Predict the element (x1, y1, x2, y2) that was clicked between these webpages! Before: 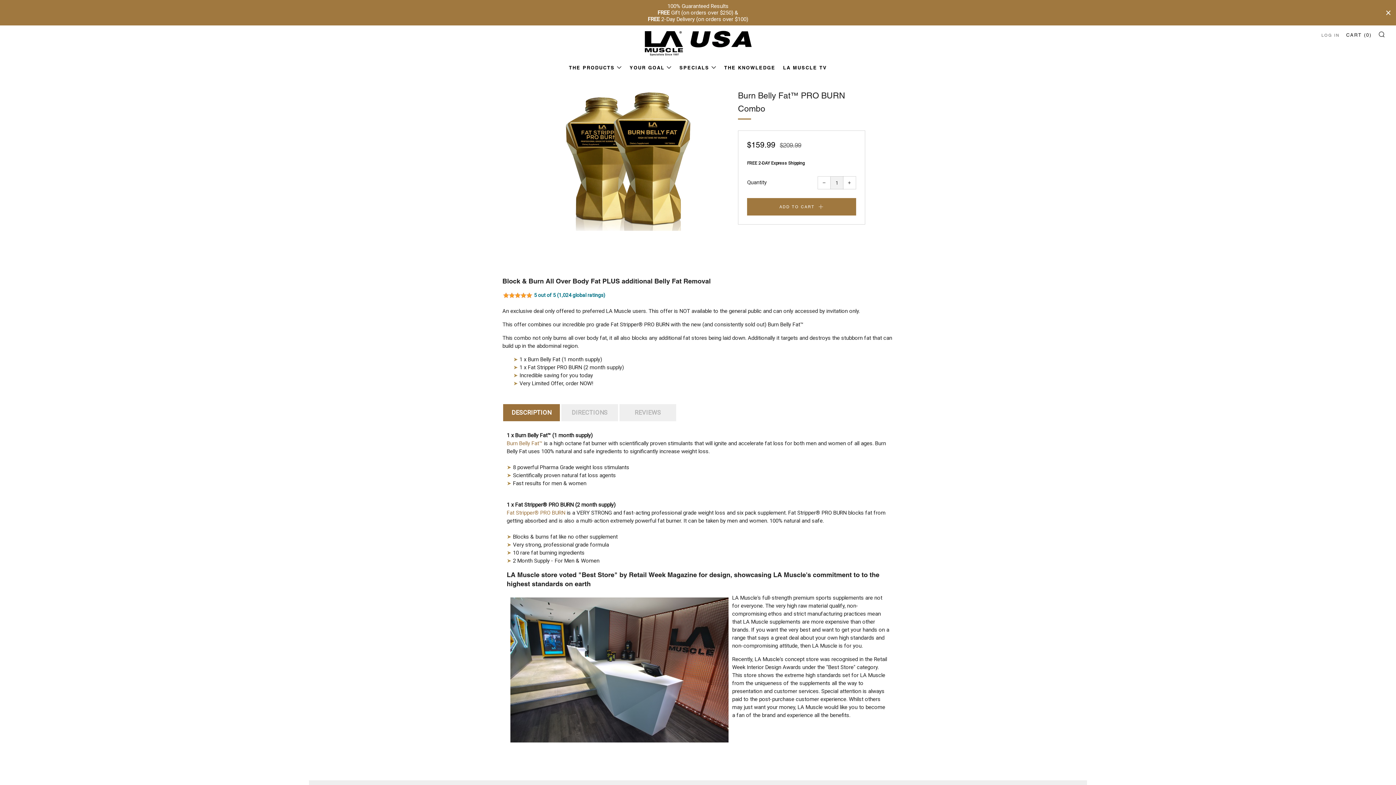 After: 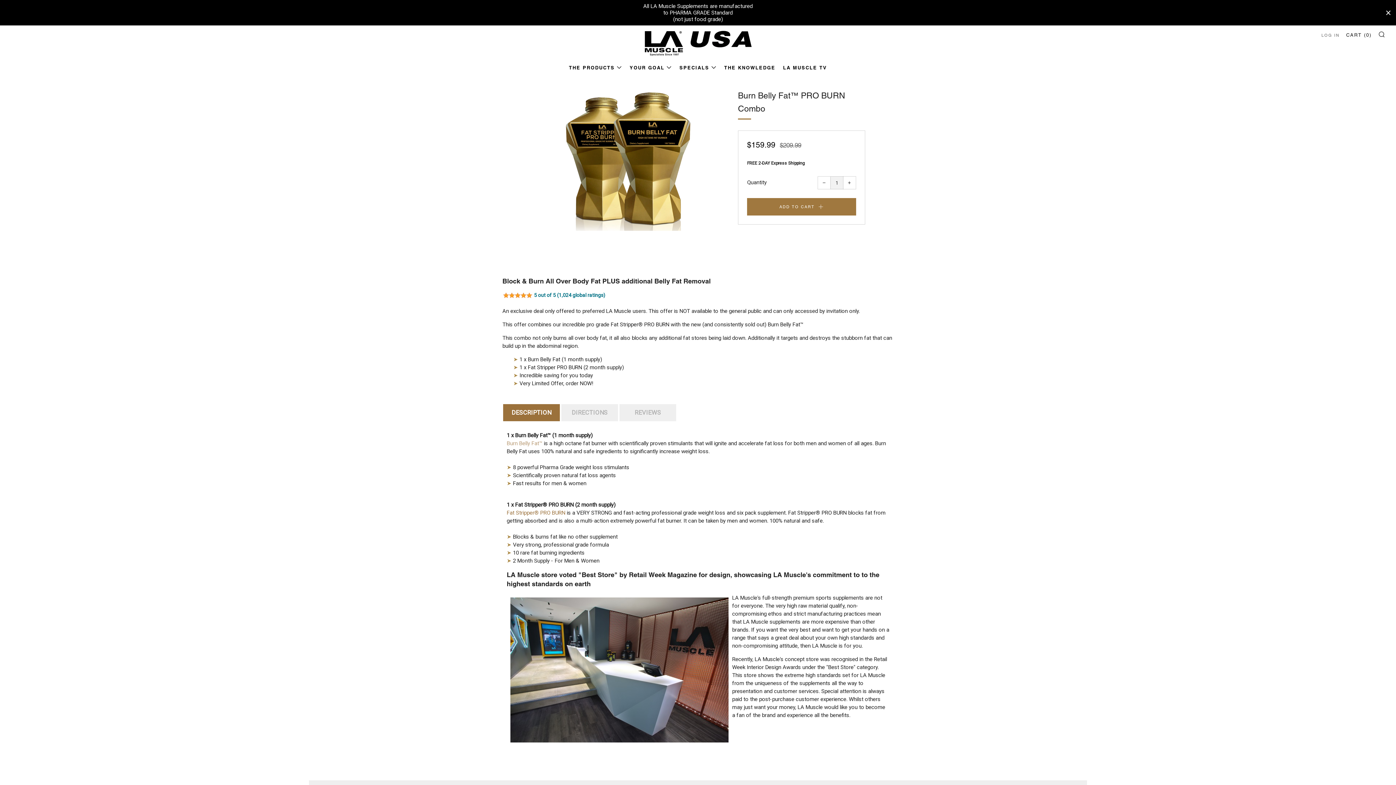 Action: label: Burn Belly Fat™ bbox: (506, 440, 542, 446)